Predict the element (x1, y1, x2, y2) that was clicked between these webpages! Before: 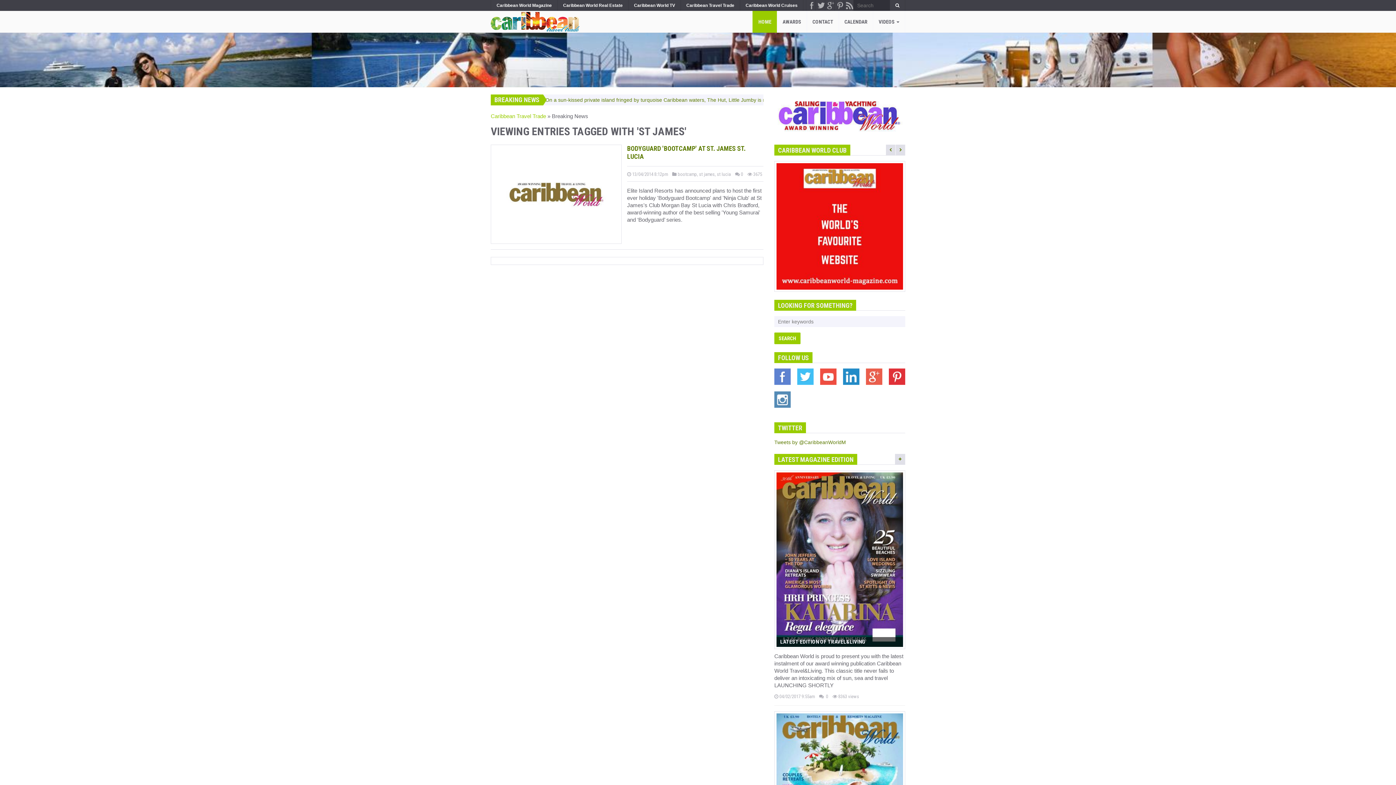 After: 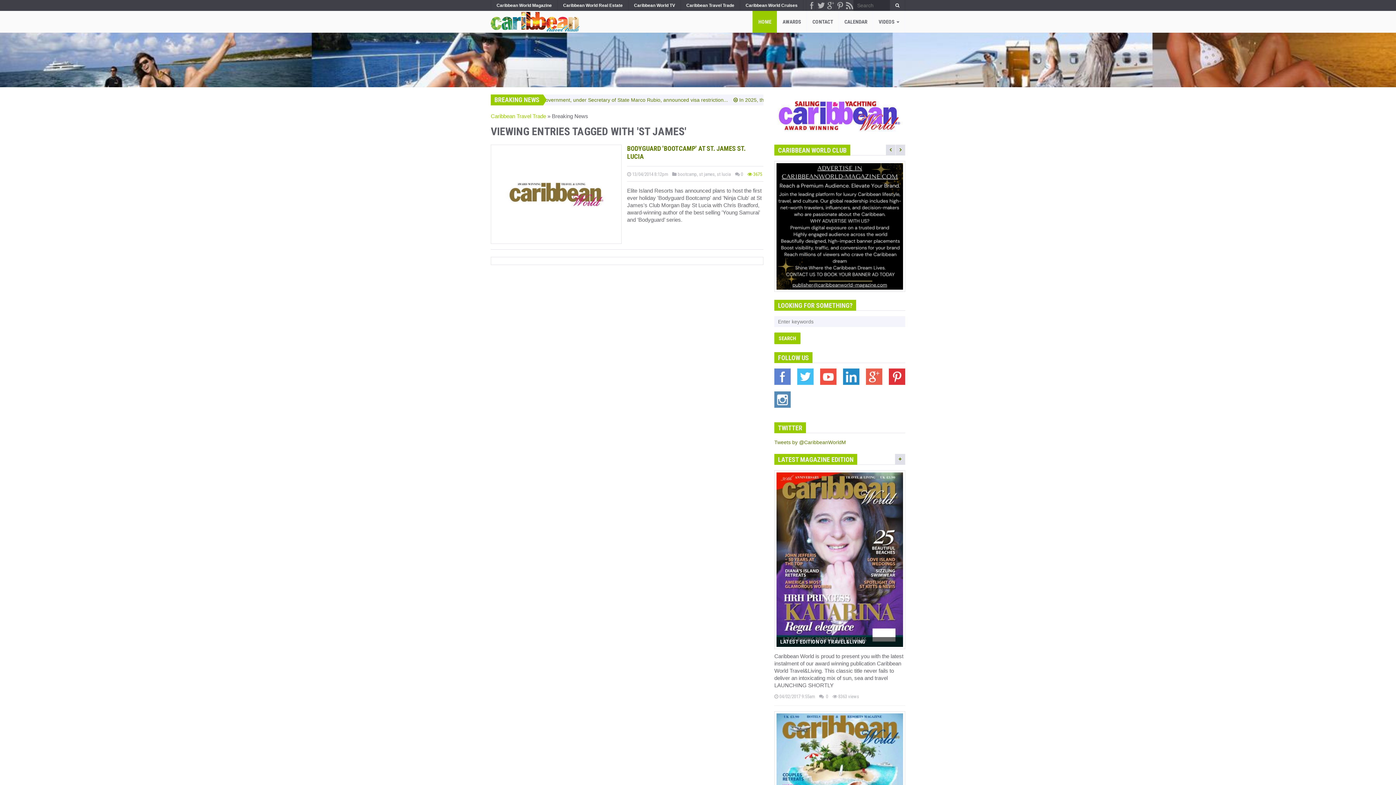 Action: bbox: (747, 172, 762, 176) label:  3675